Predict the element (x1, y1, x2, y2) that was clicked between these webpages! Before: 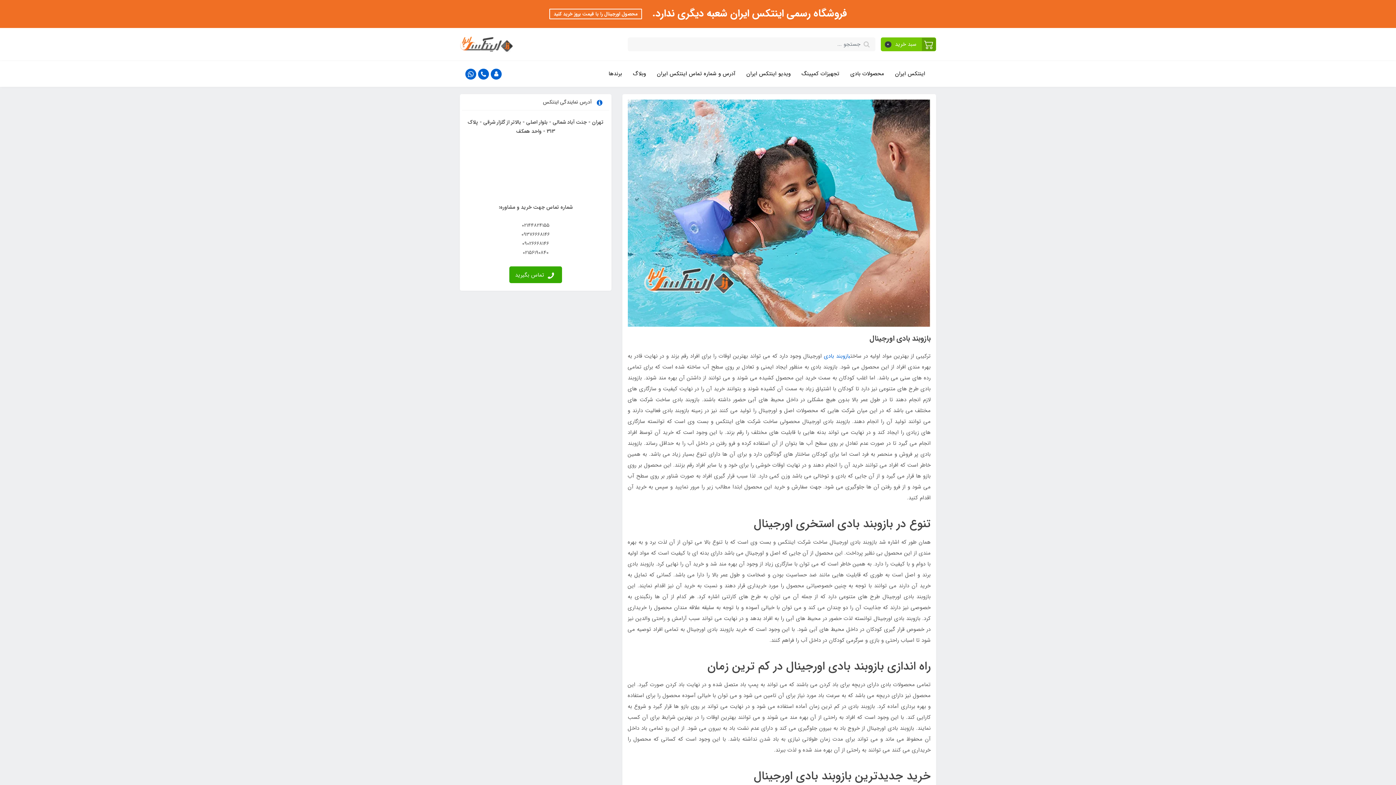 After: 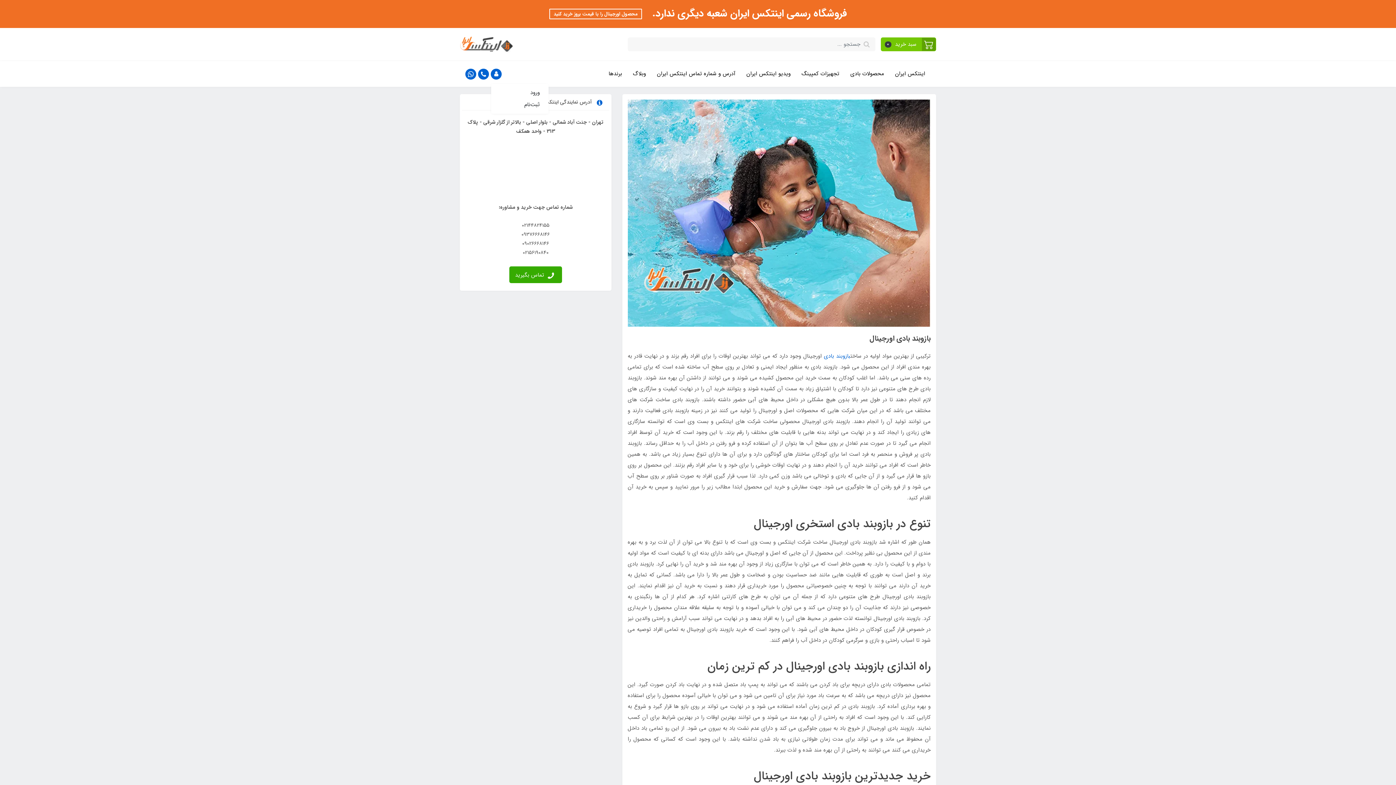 Action: bbox: (490, 68, 501, 79)